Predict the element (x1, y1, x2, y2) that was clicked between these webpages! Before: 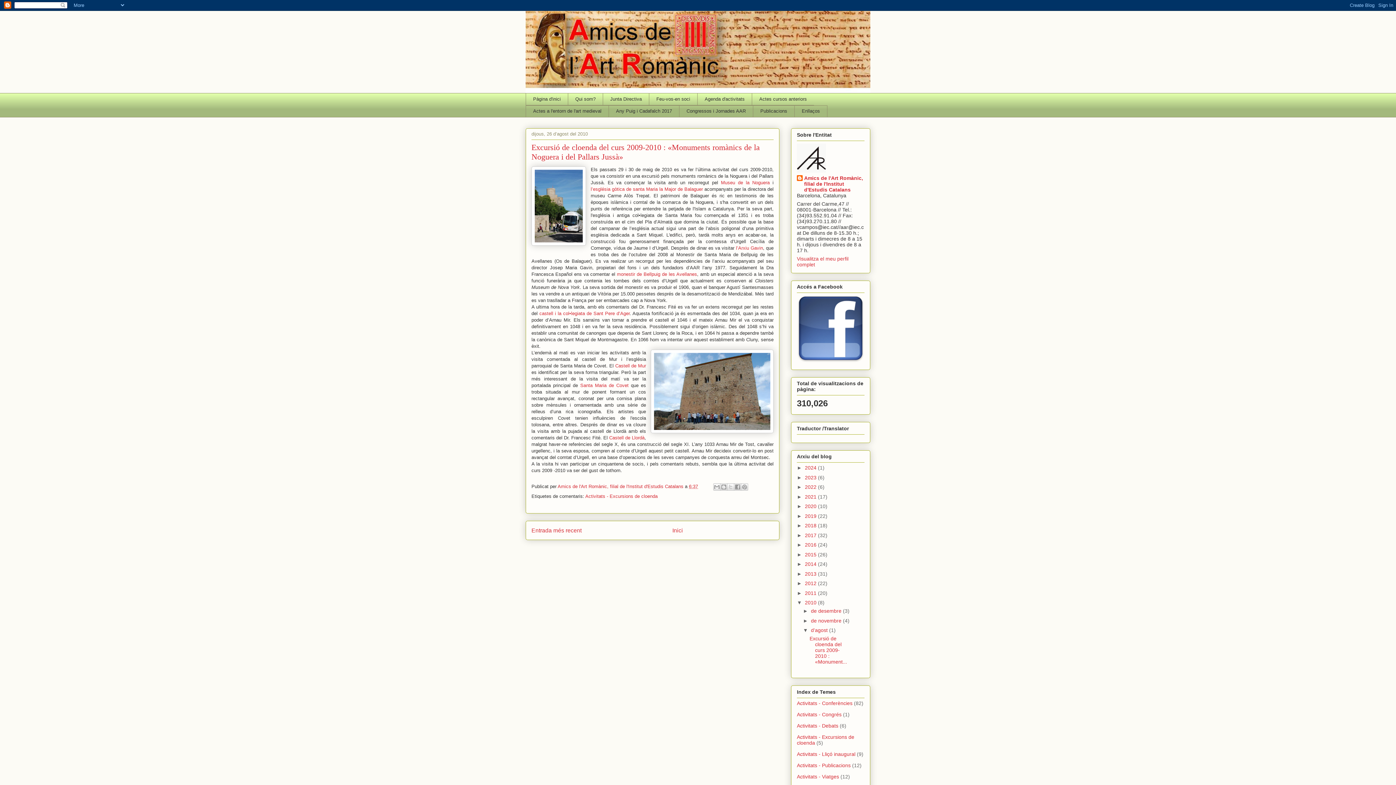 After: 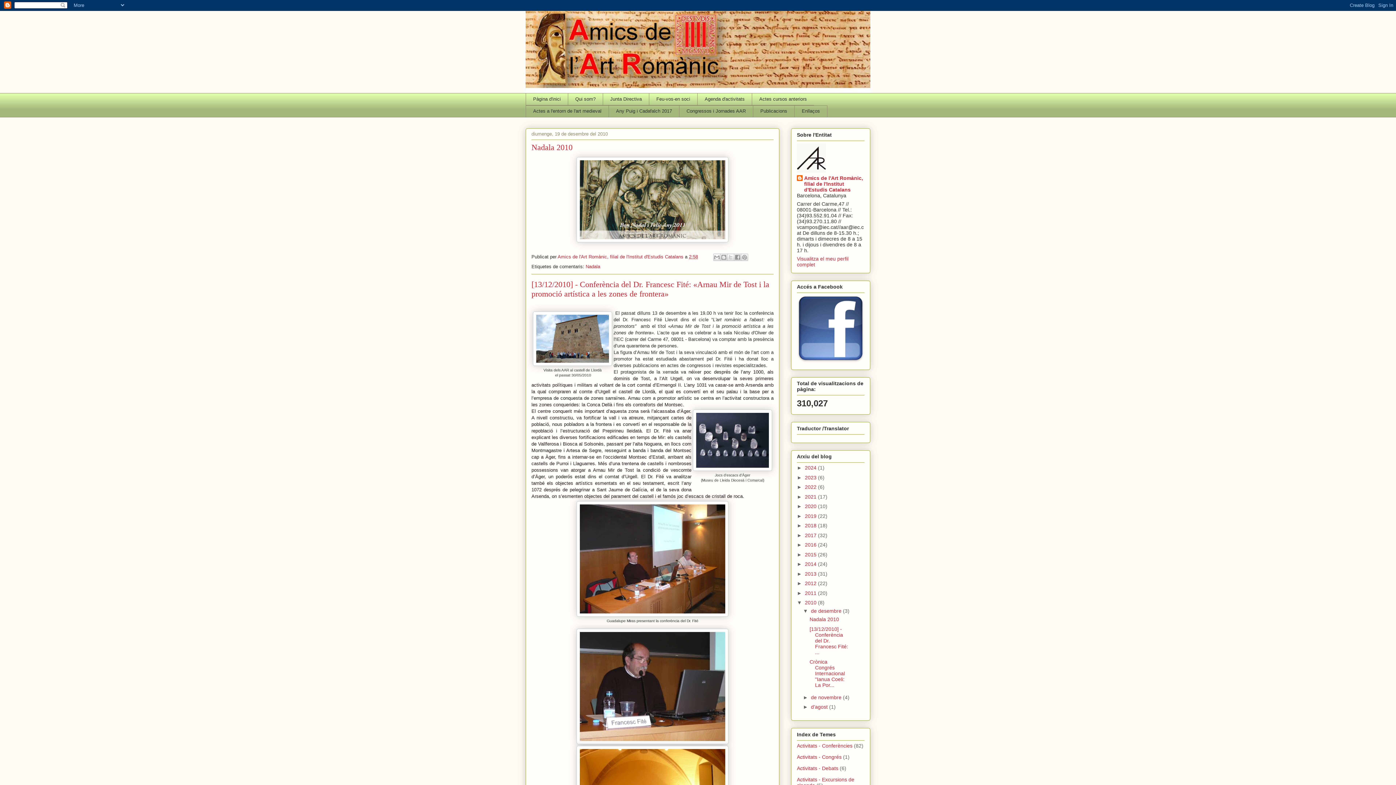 Action: bbox: (805, 600, 818, 605) label: 2010 